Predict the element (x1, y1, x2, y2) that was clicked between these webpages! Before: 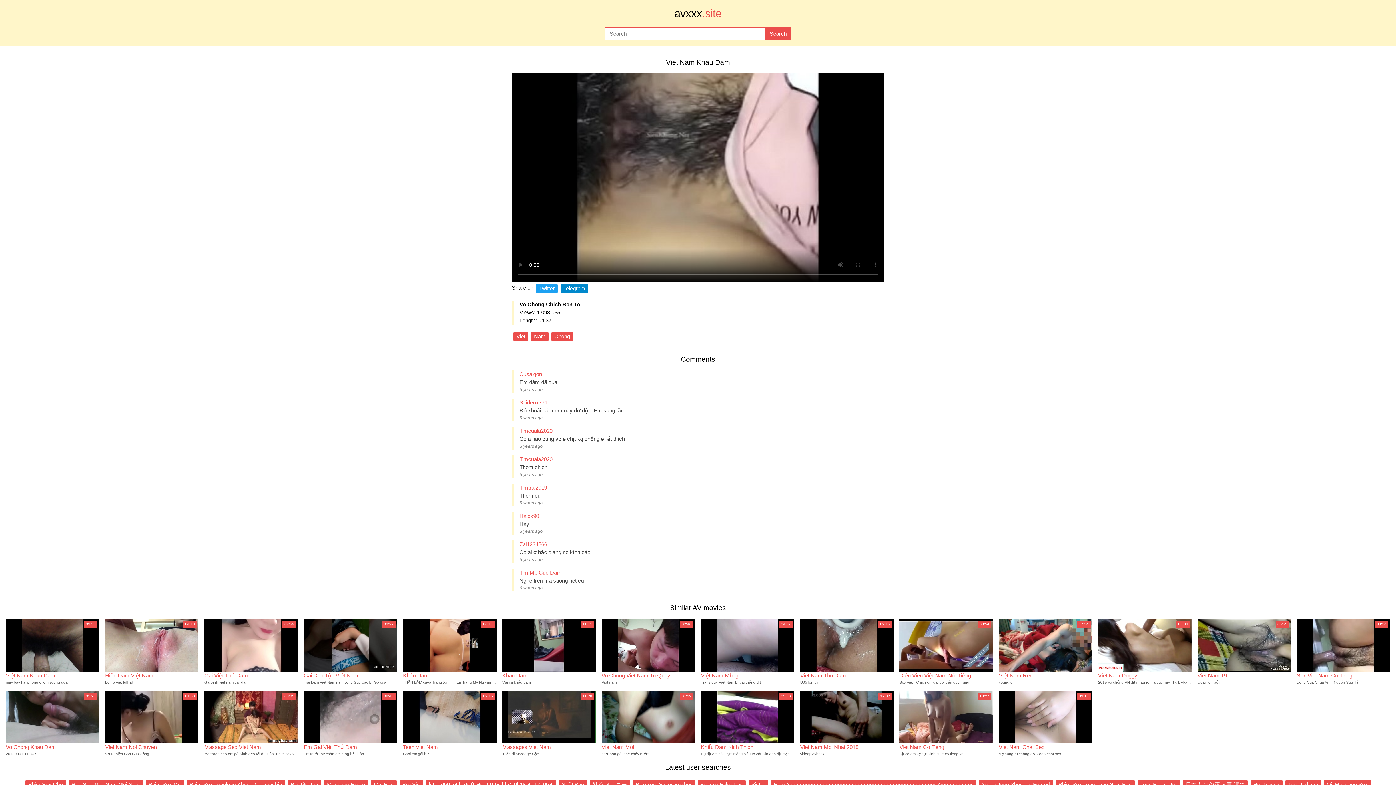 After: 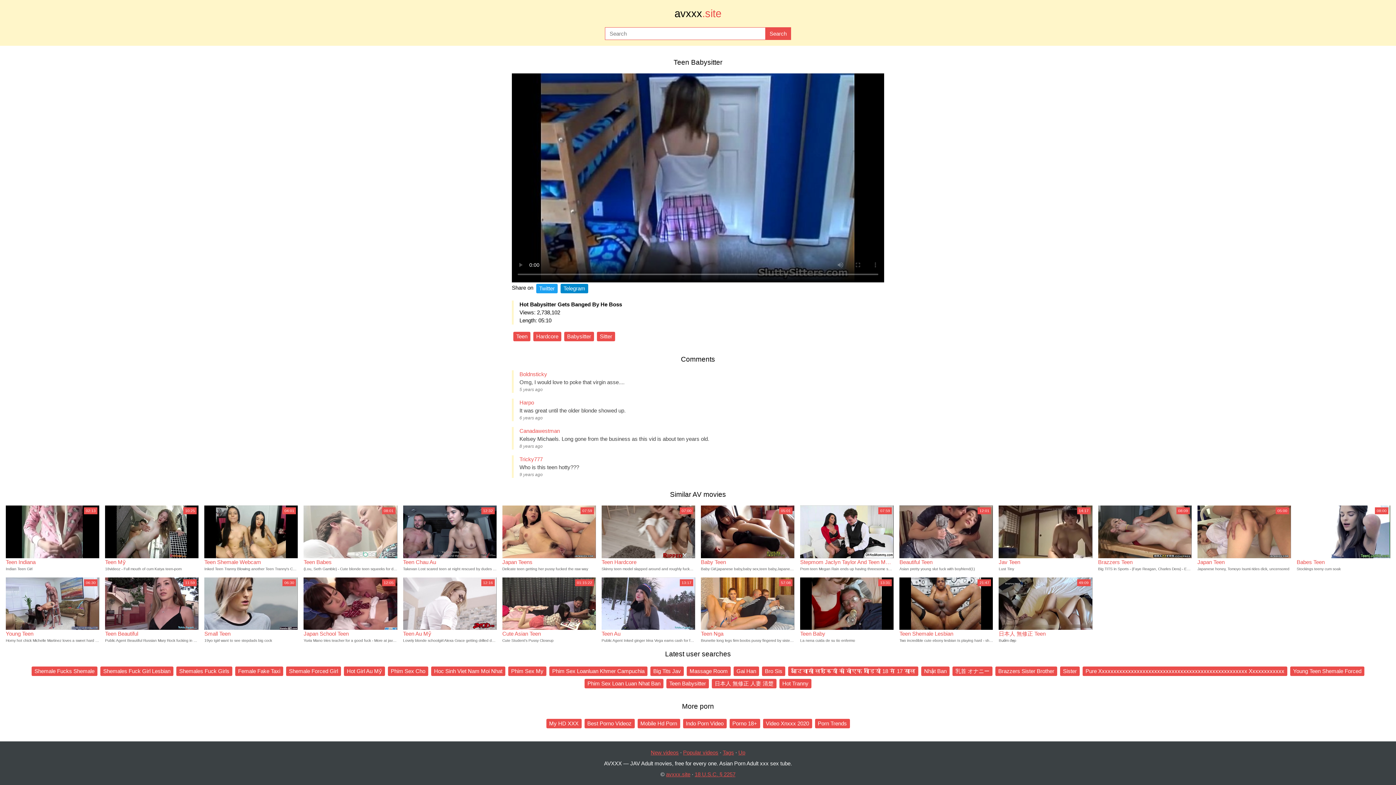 Action: label: Teen Babysitter bbox: (1137, 780, 1180, 789)